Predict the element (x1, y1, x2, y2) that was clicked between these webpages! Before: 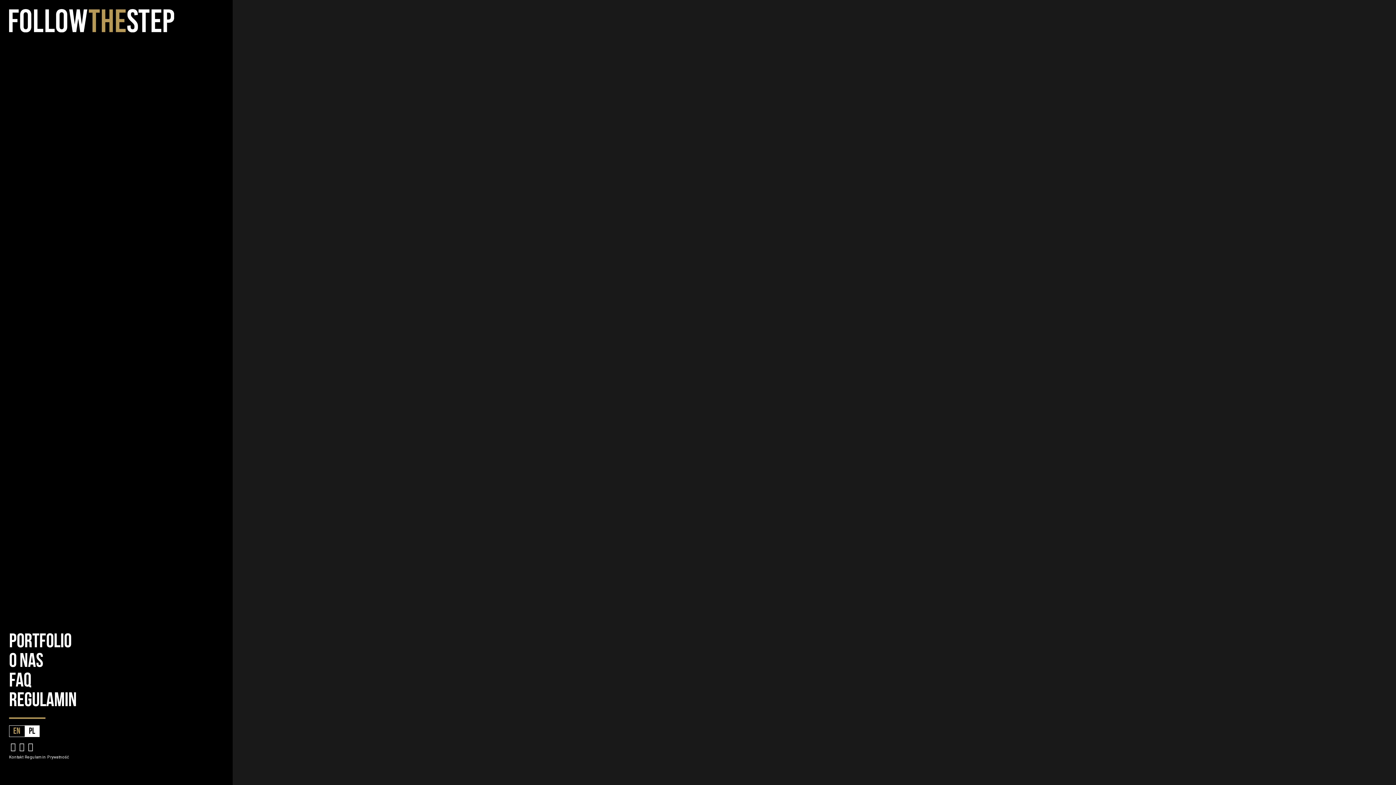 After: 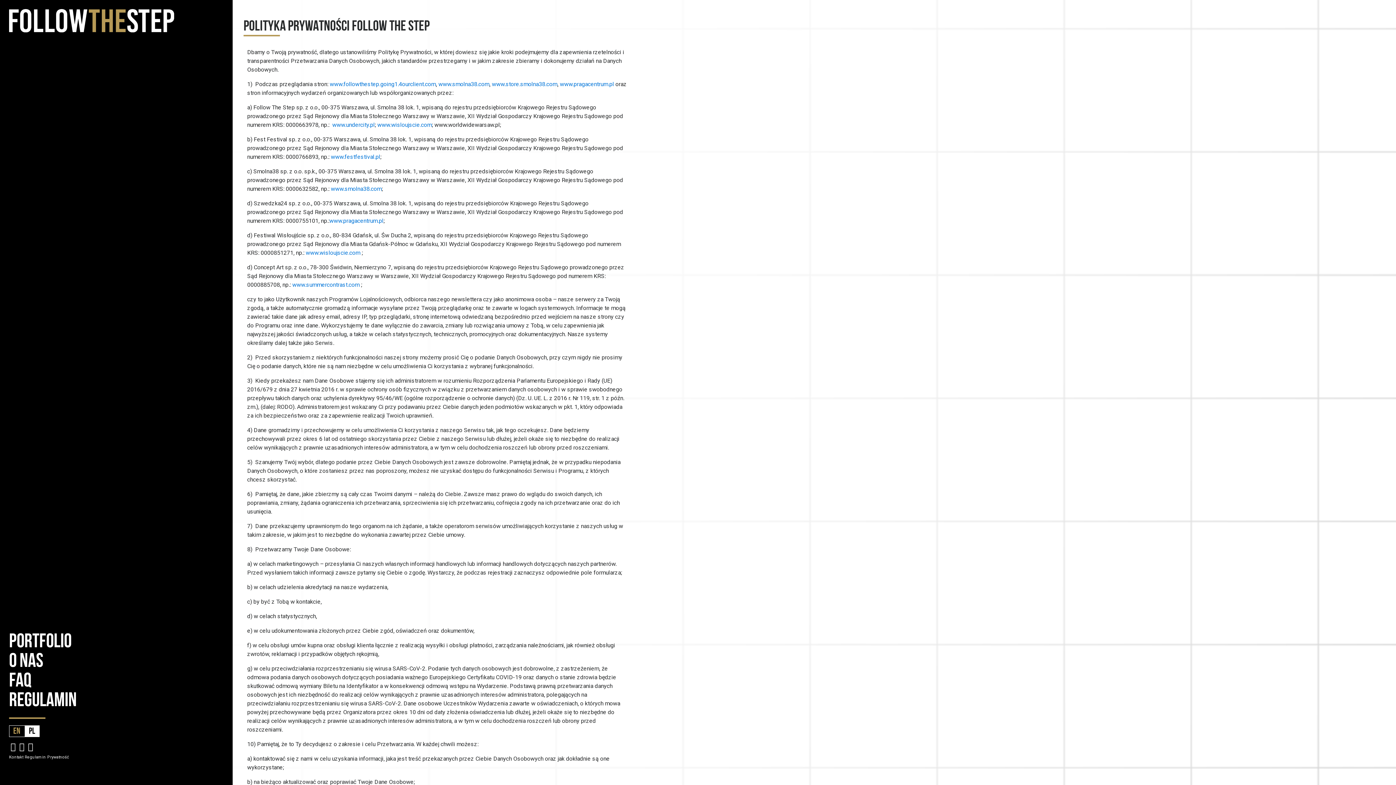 Action: bbox: (47, 755, 69, 760) label: Prywatność